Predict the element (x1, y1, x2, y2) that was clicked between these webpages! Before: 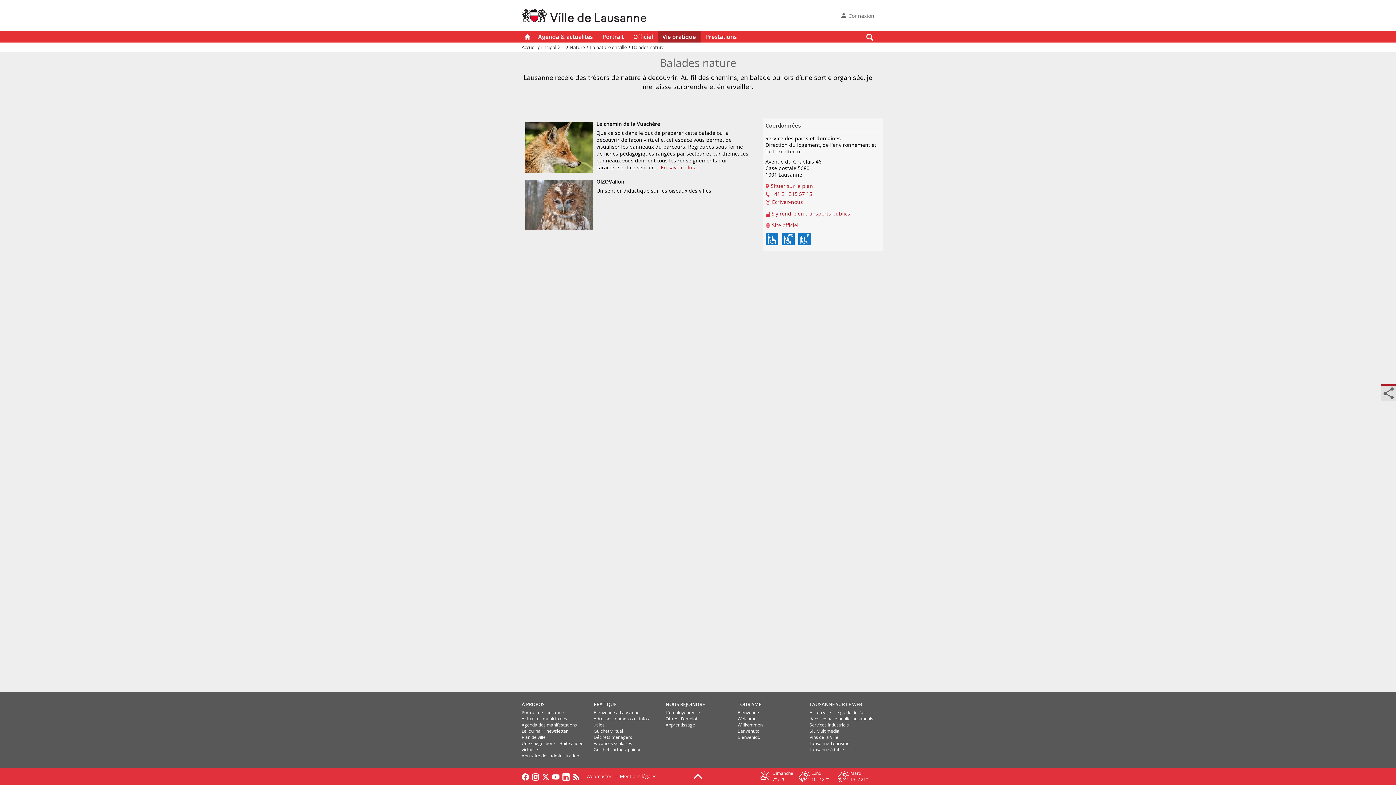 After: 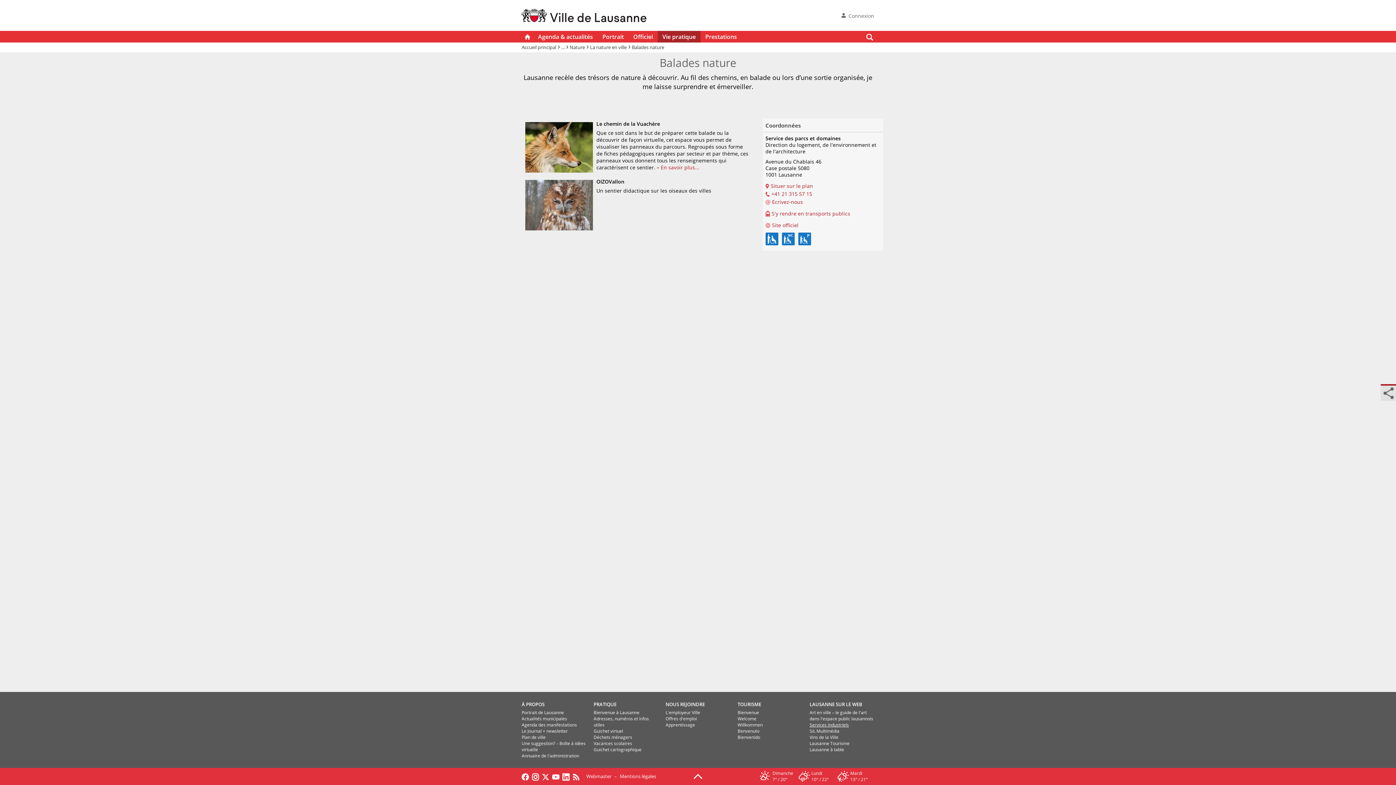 Action: bbox: (809, 722, 849, 728) label: Services industriels